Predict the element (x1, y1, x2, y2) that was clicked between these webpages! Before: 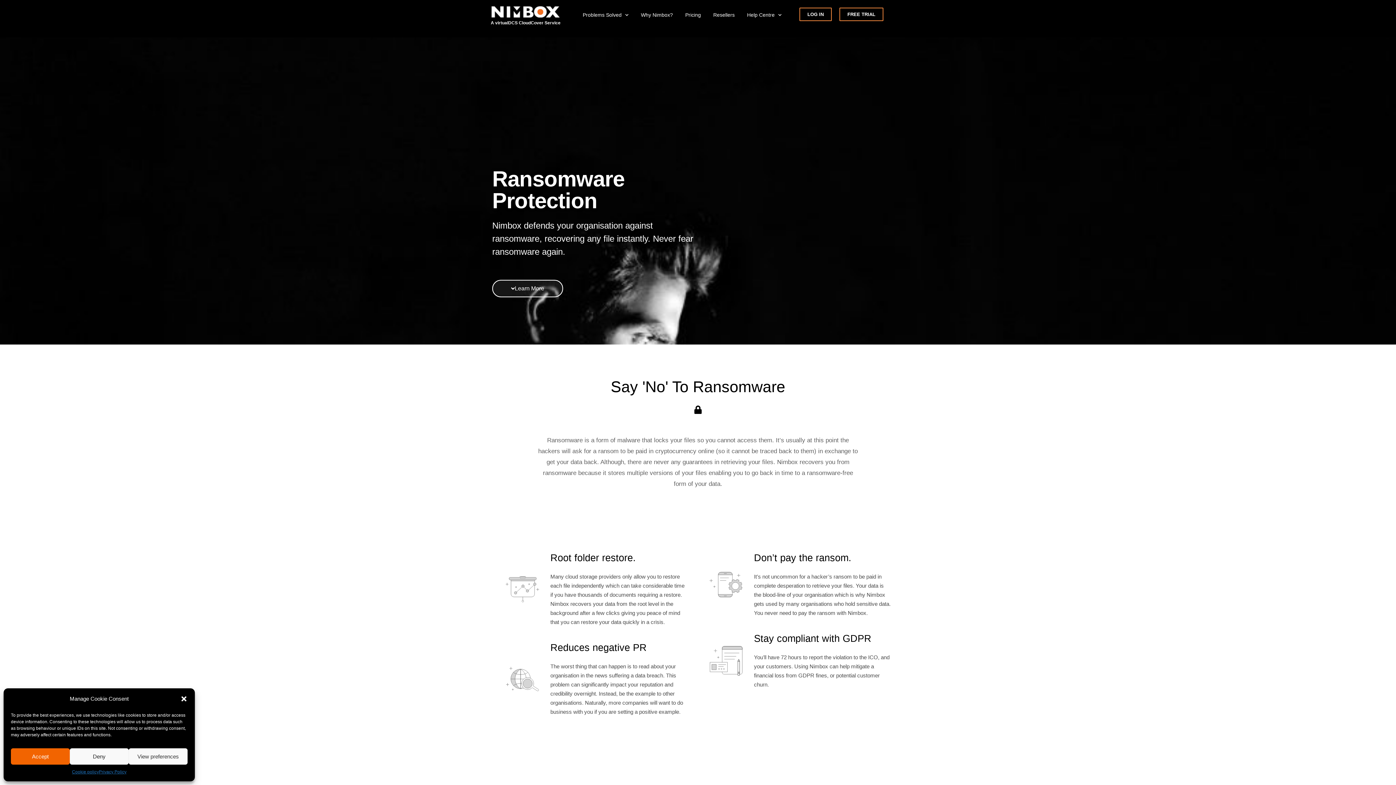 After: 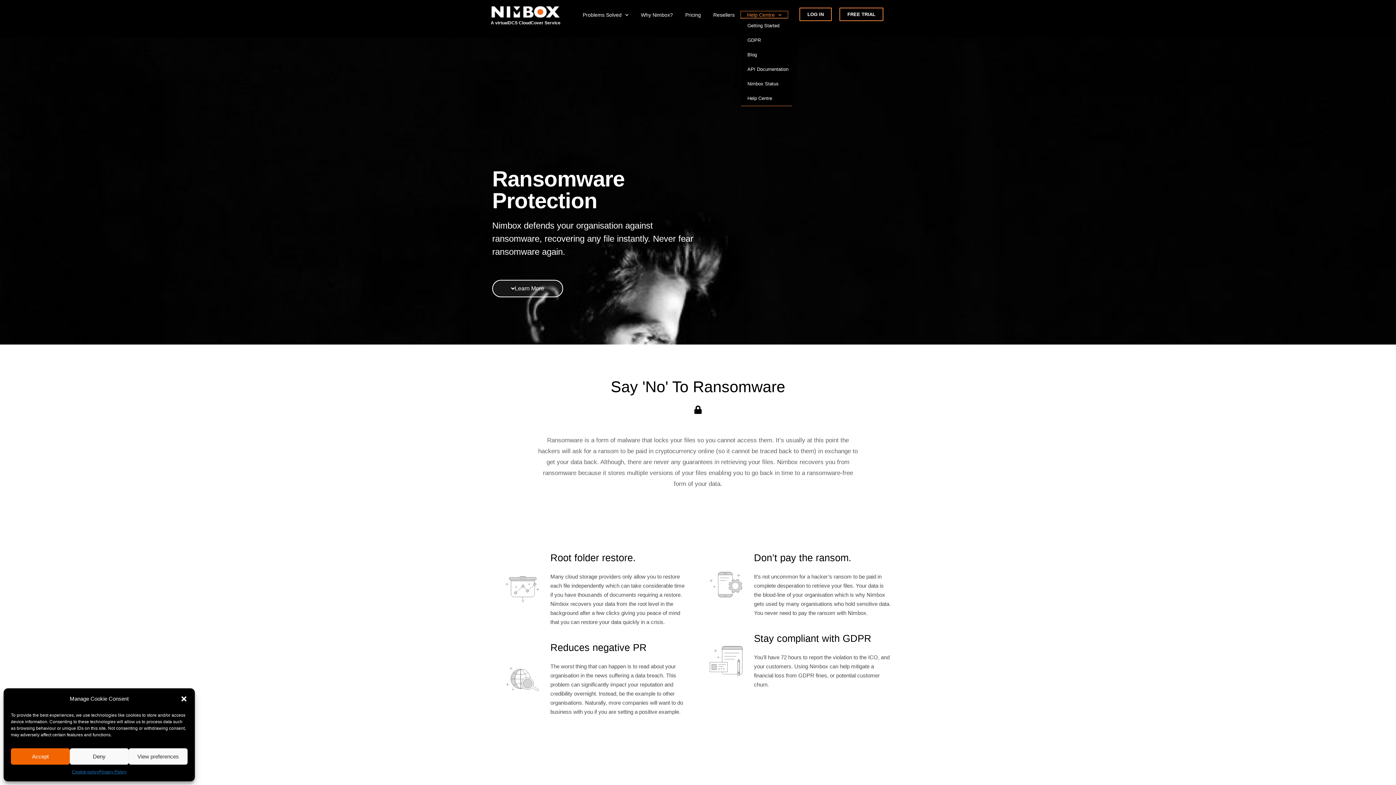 Action: label: Help Centre bbox: (741, 11, 787, 18)